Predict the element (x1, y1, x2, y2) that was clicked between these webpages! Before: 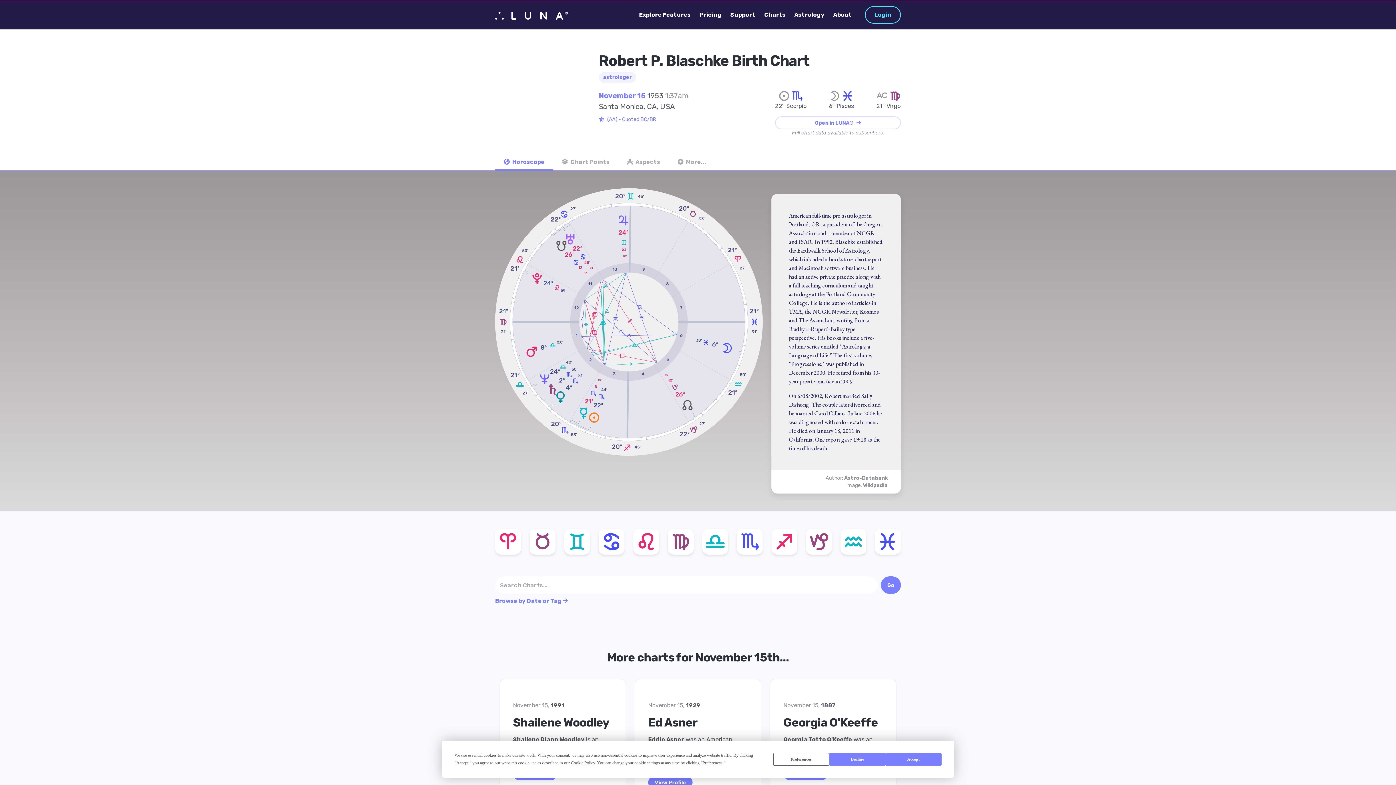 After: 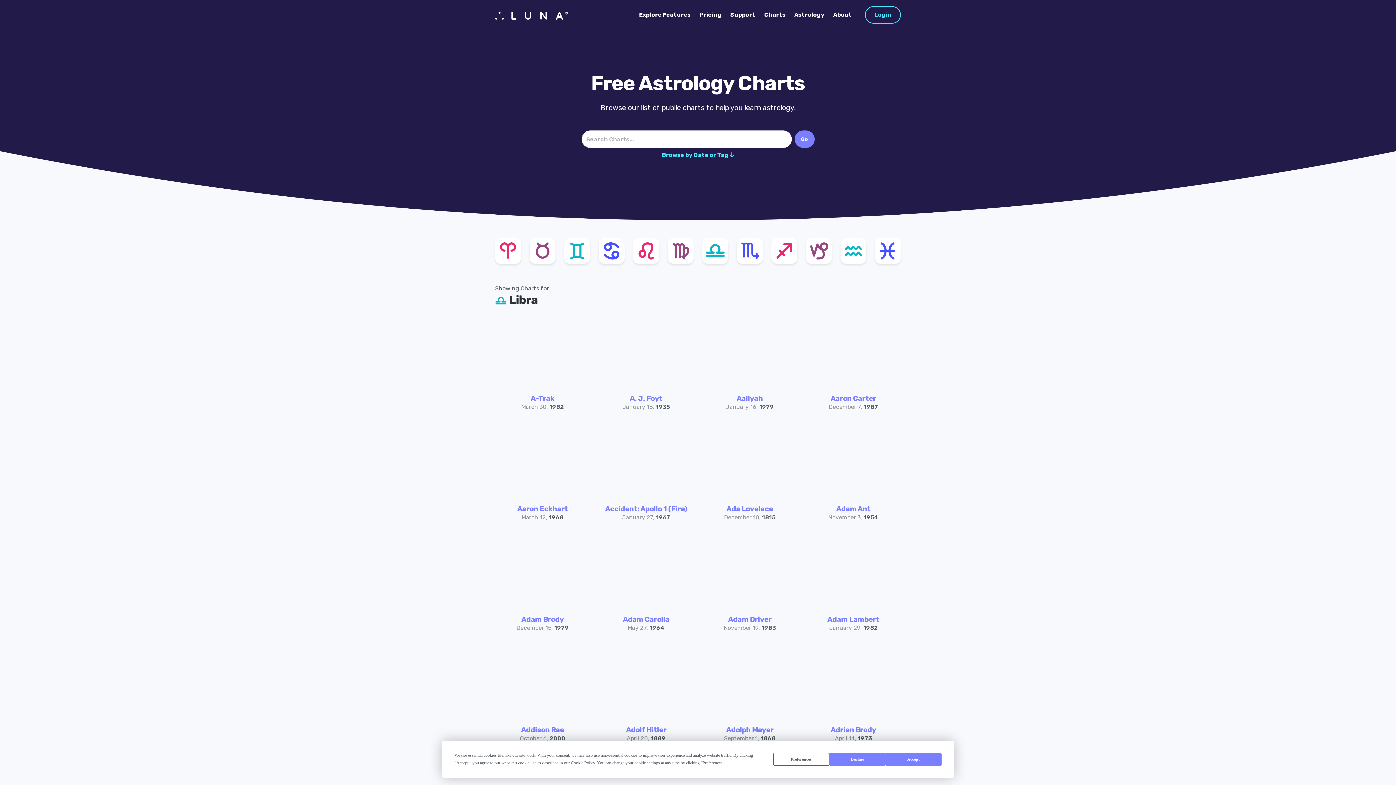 Action: bbox: (702, 529, 728, 554)